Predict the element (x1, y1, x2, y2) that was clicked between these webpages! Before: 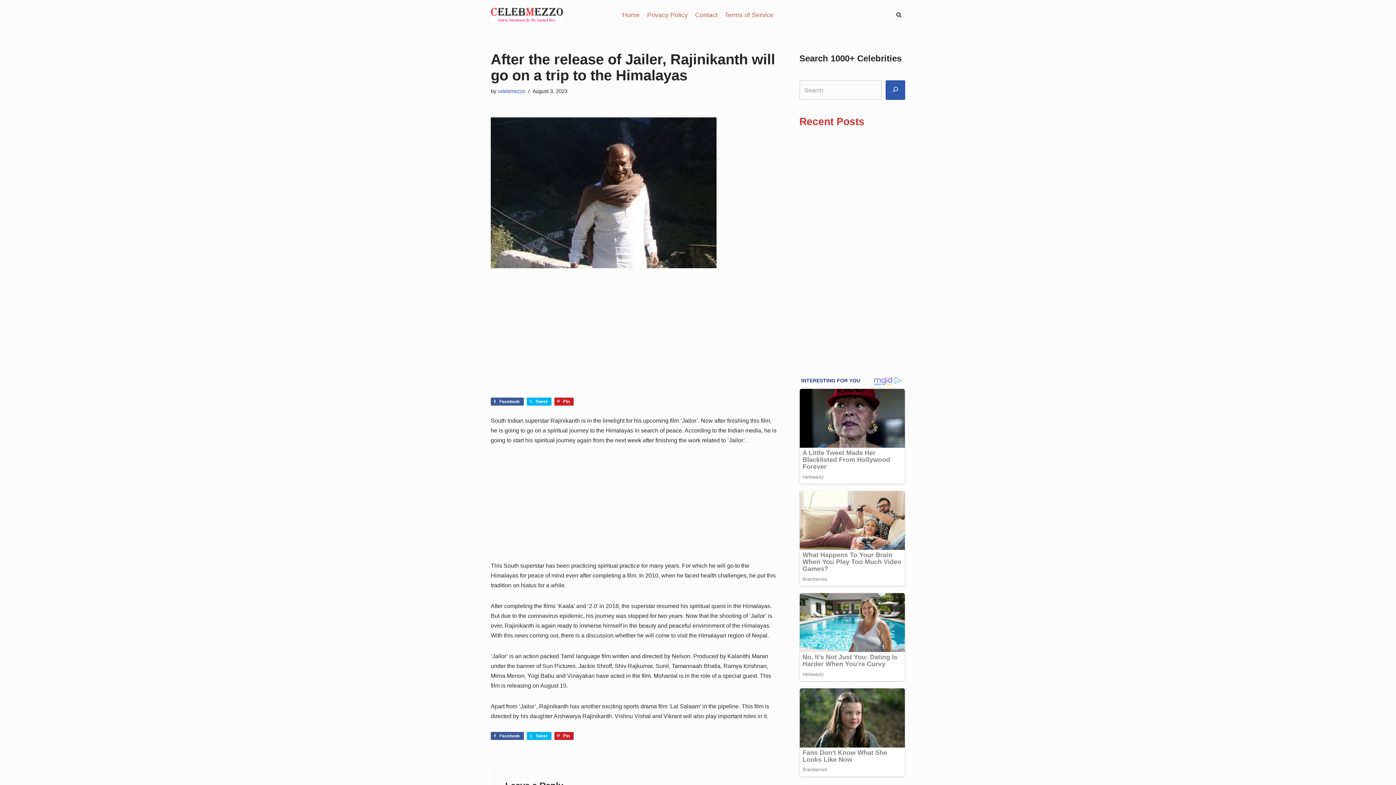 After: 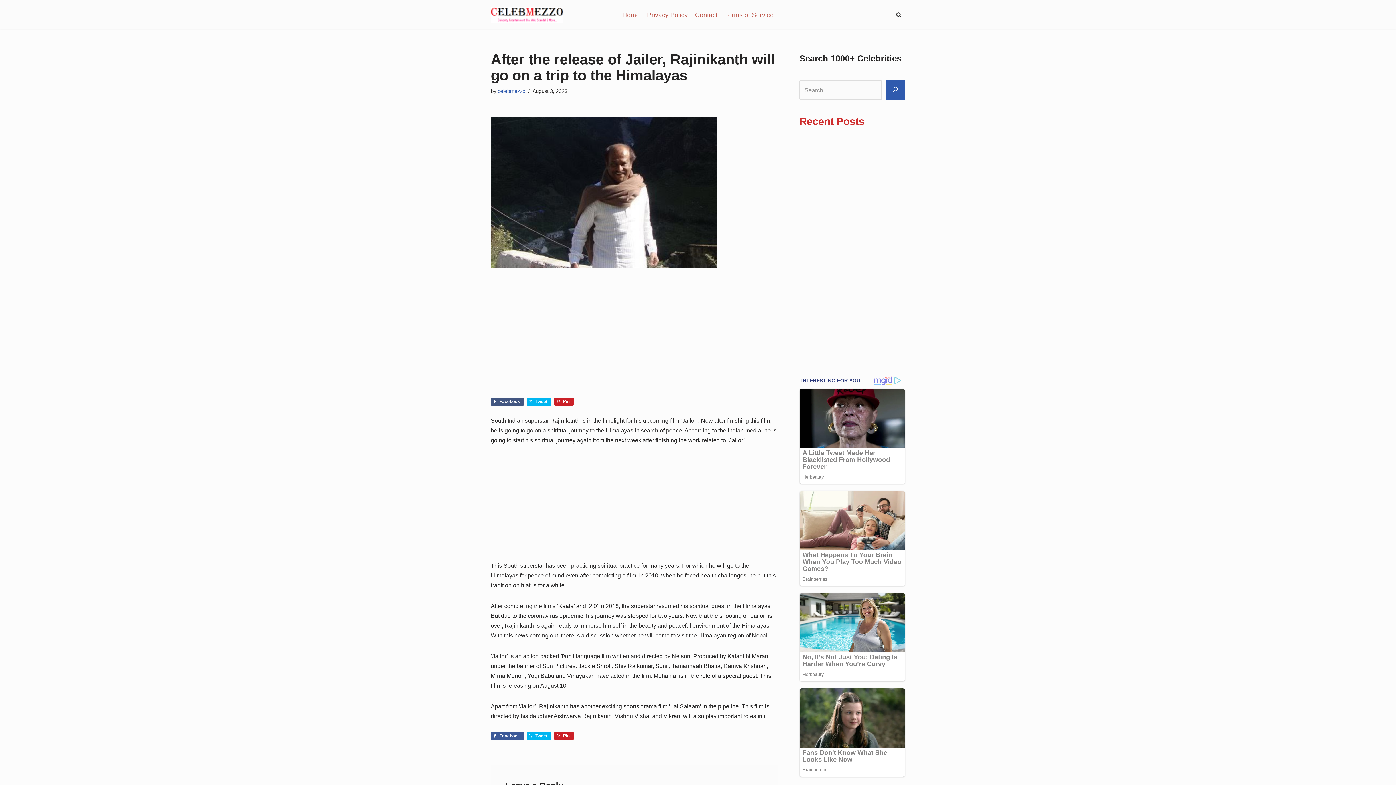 Action: bbox: (490, 397, 524, 405) label: Facebook